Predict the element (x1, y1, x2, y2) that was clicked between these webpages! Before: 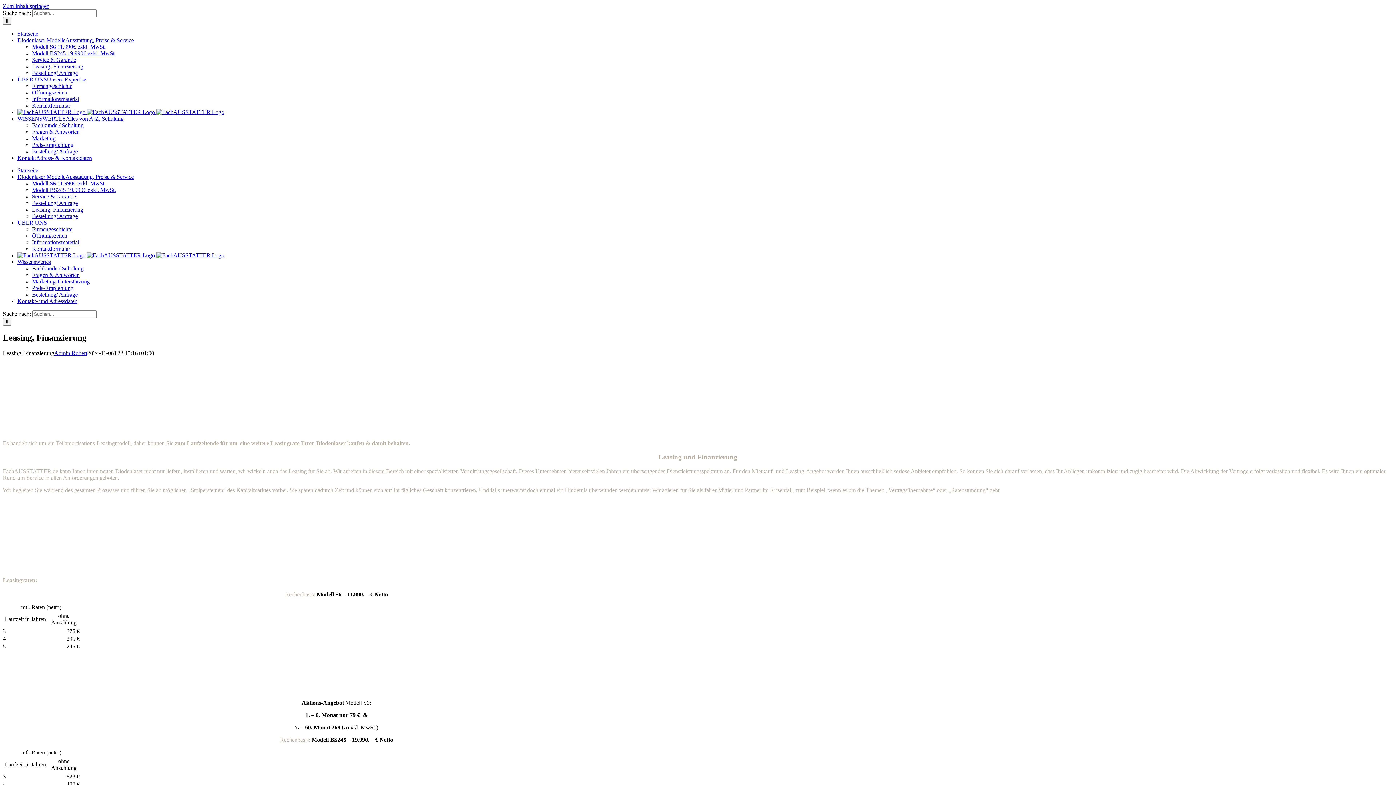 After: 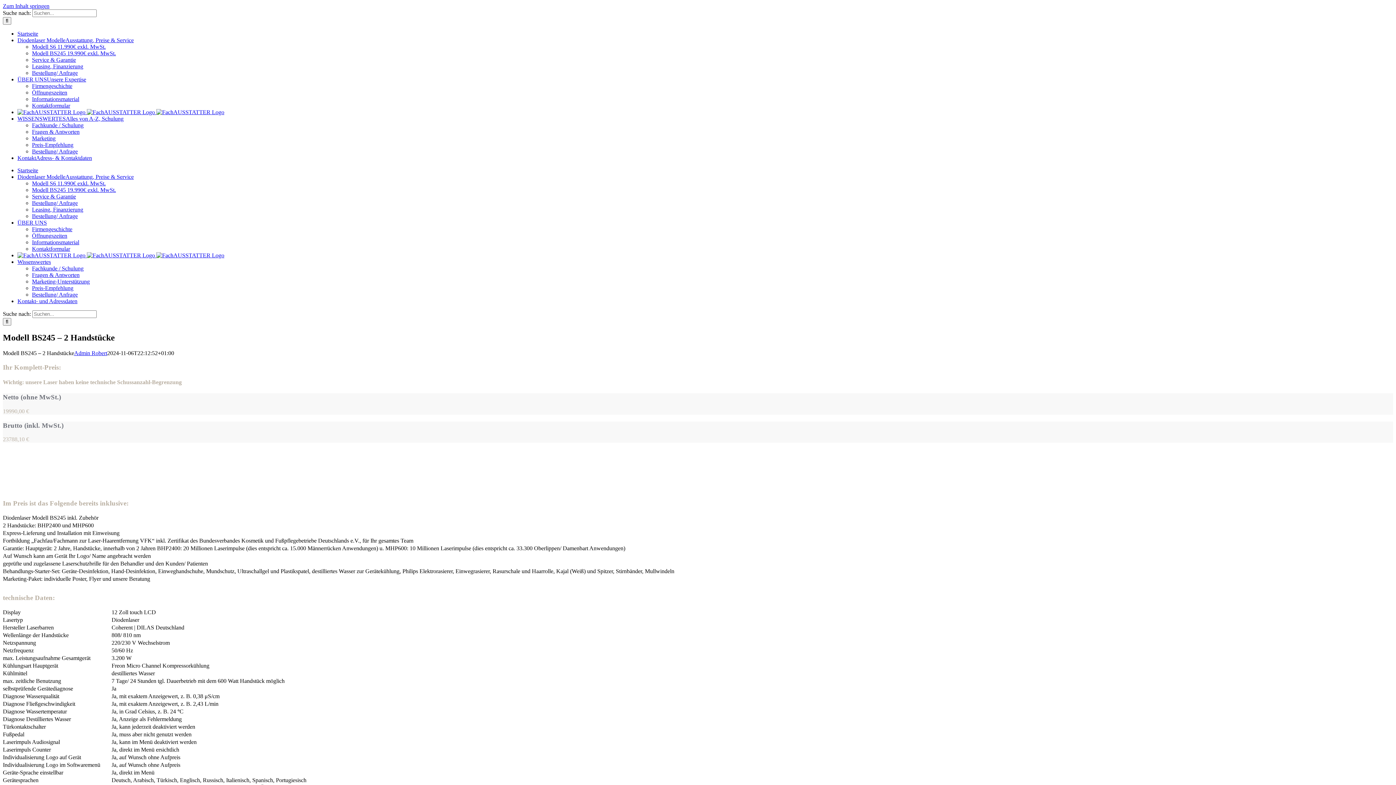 Action: bbox: (32, 186, 116, 193) label: Modell BS245 19.990€ exkl. MwSt.